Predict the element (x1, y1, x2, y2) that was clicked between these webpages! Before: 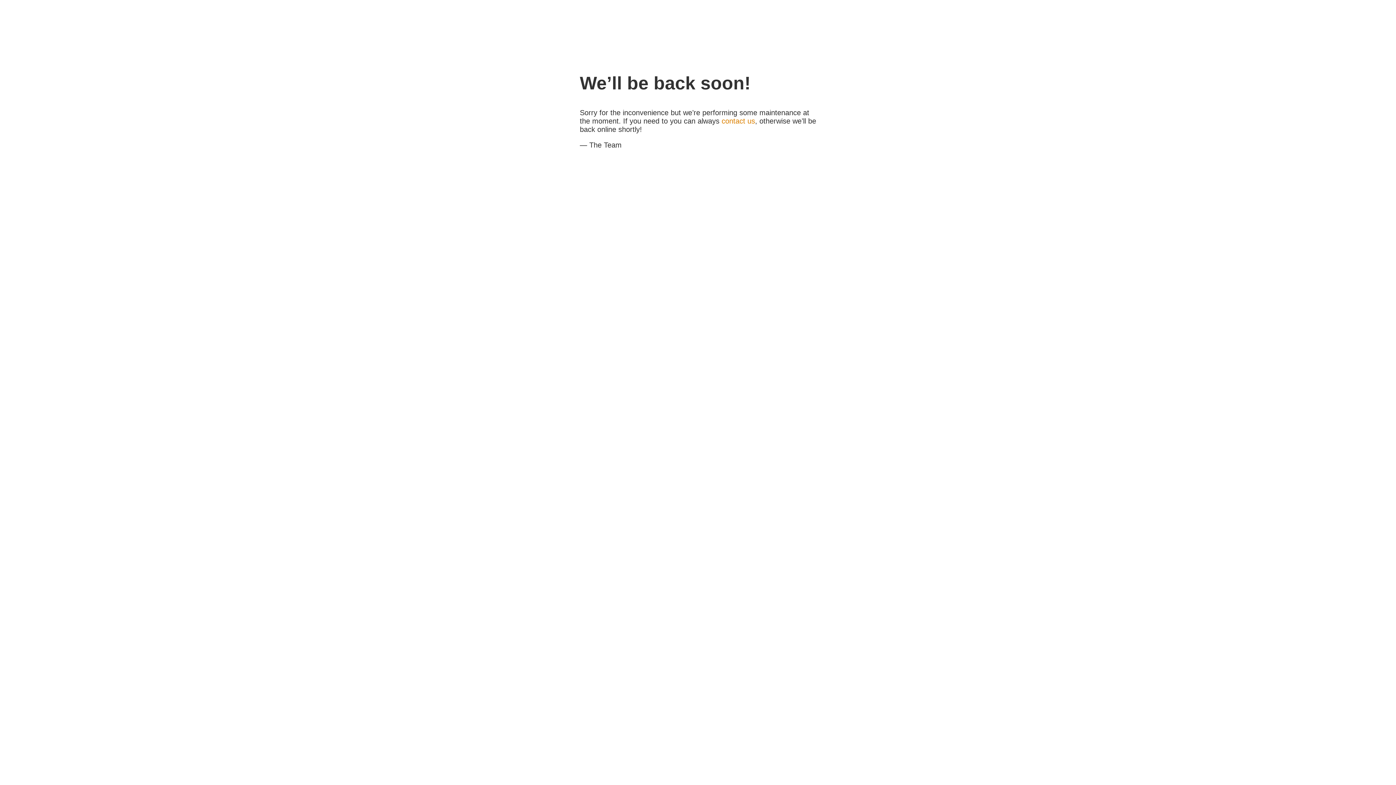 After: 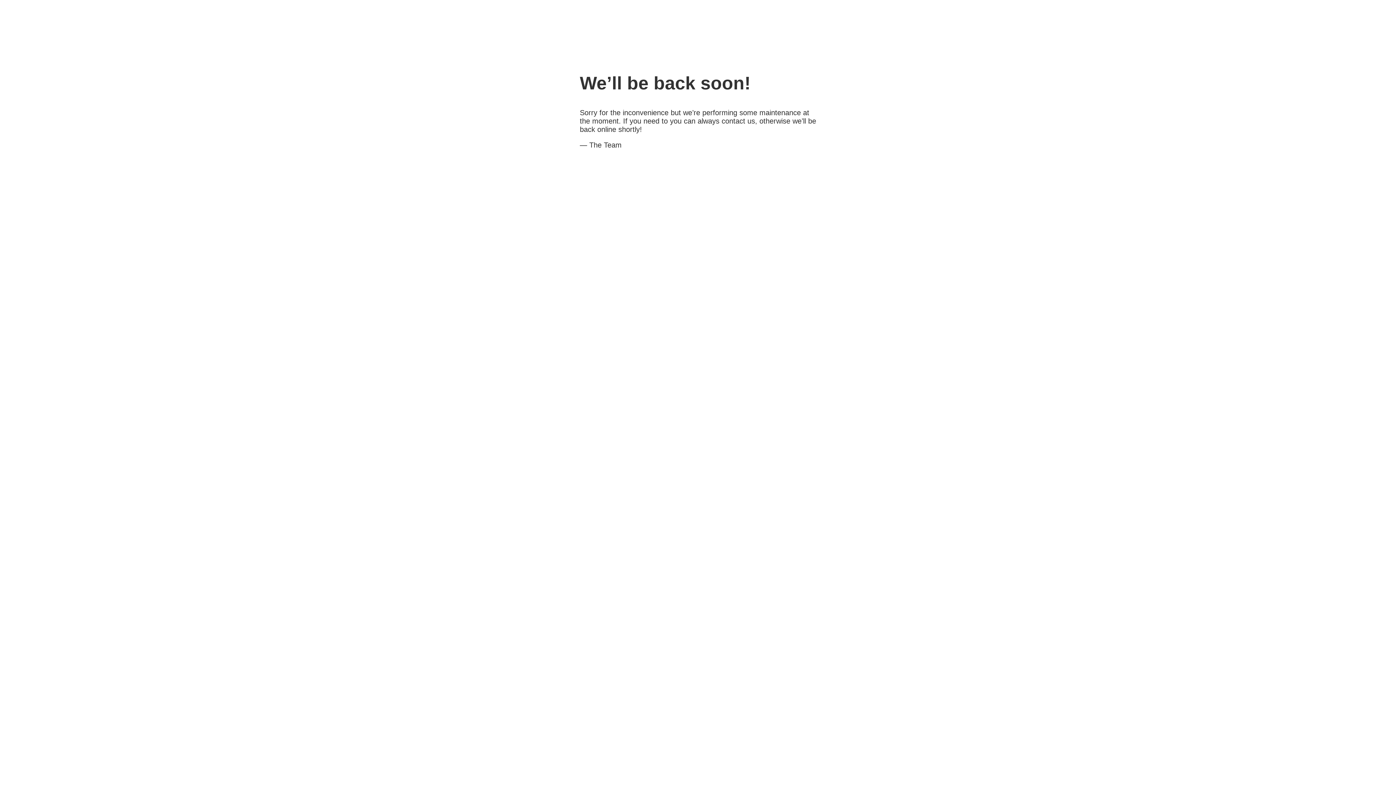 Action: bbox: (721, 117, 755, 125) label: contact us